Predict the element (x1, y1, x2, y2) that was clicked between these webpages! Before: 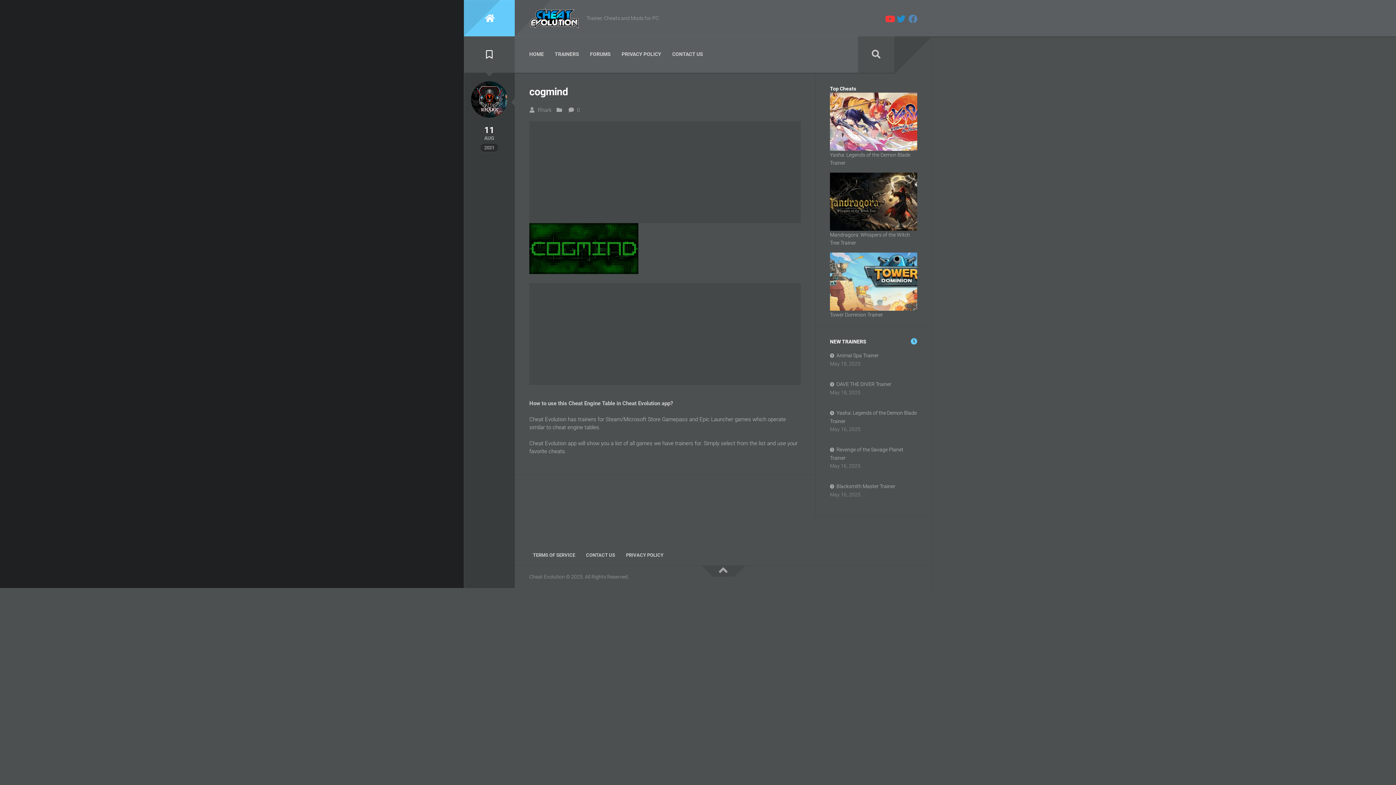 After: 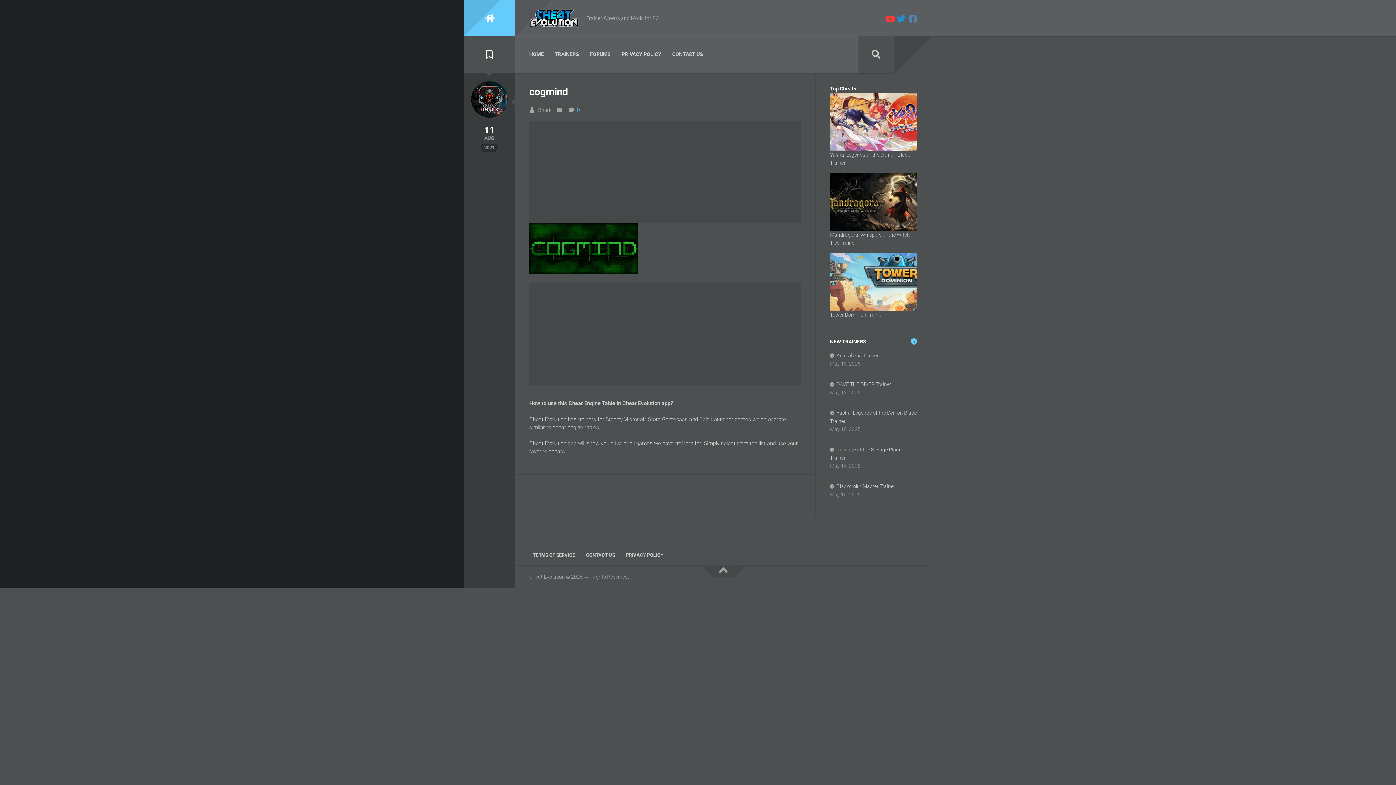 Action: label: 0 bbox: (577, 106, 580, 113)